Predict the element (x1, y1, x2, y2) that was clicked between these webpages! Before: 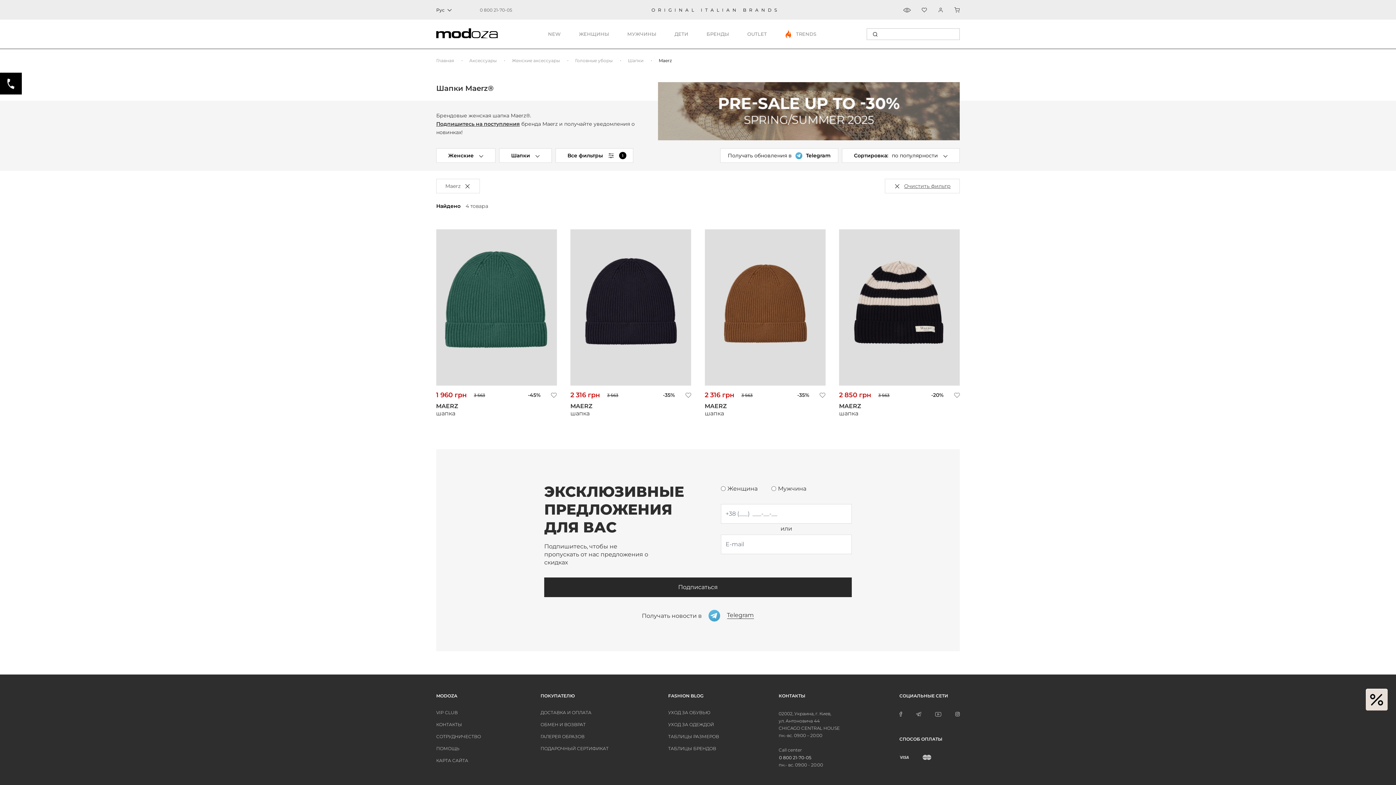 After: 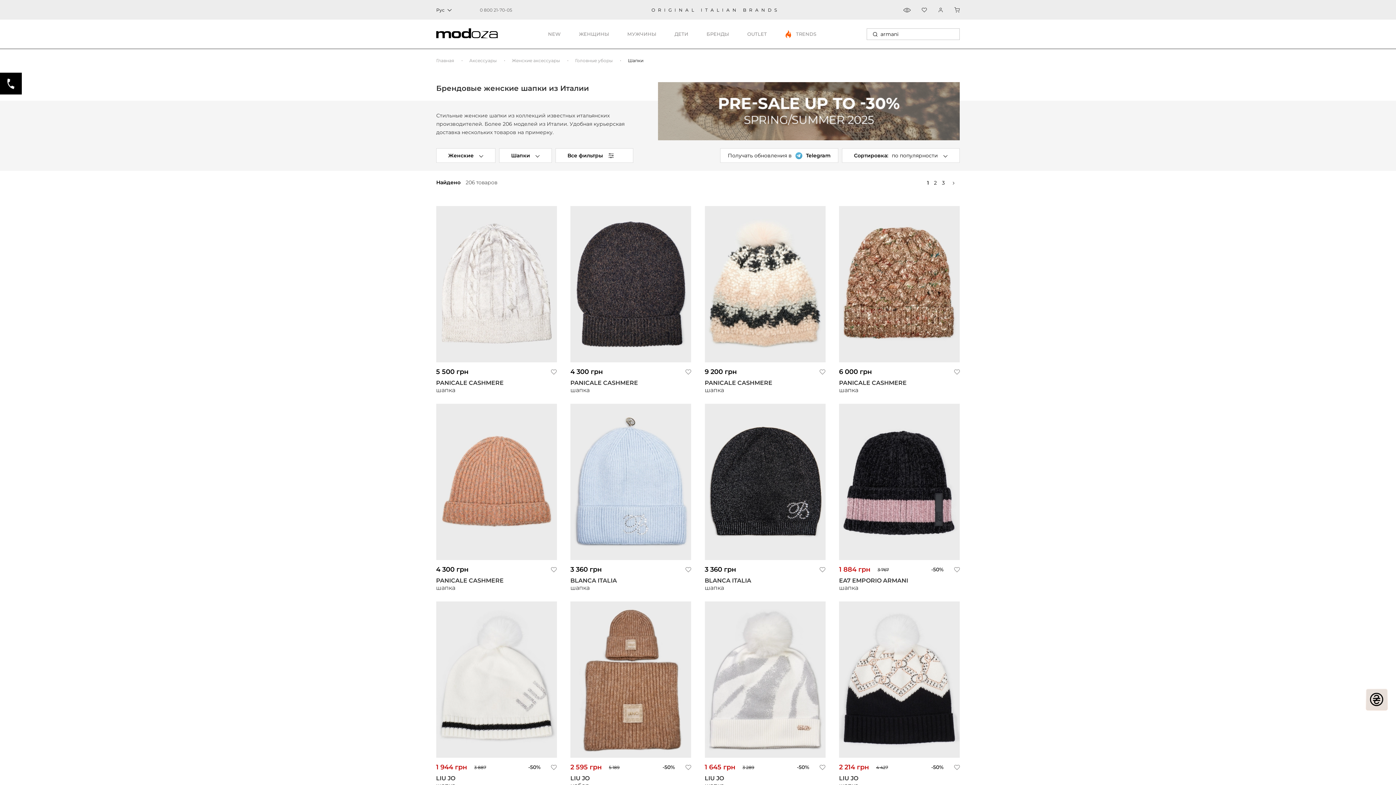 Action: label: Шапки bbox: (628, 57, 643, 63)